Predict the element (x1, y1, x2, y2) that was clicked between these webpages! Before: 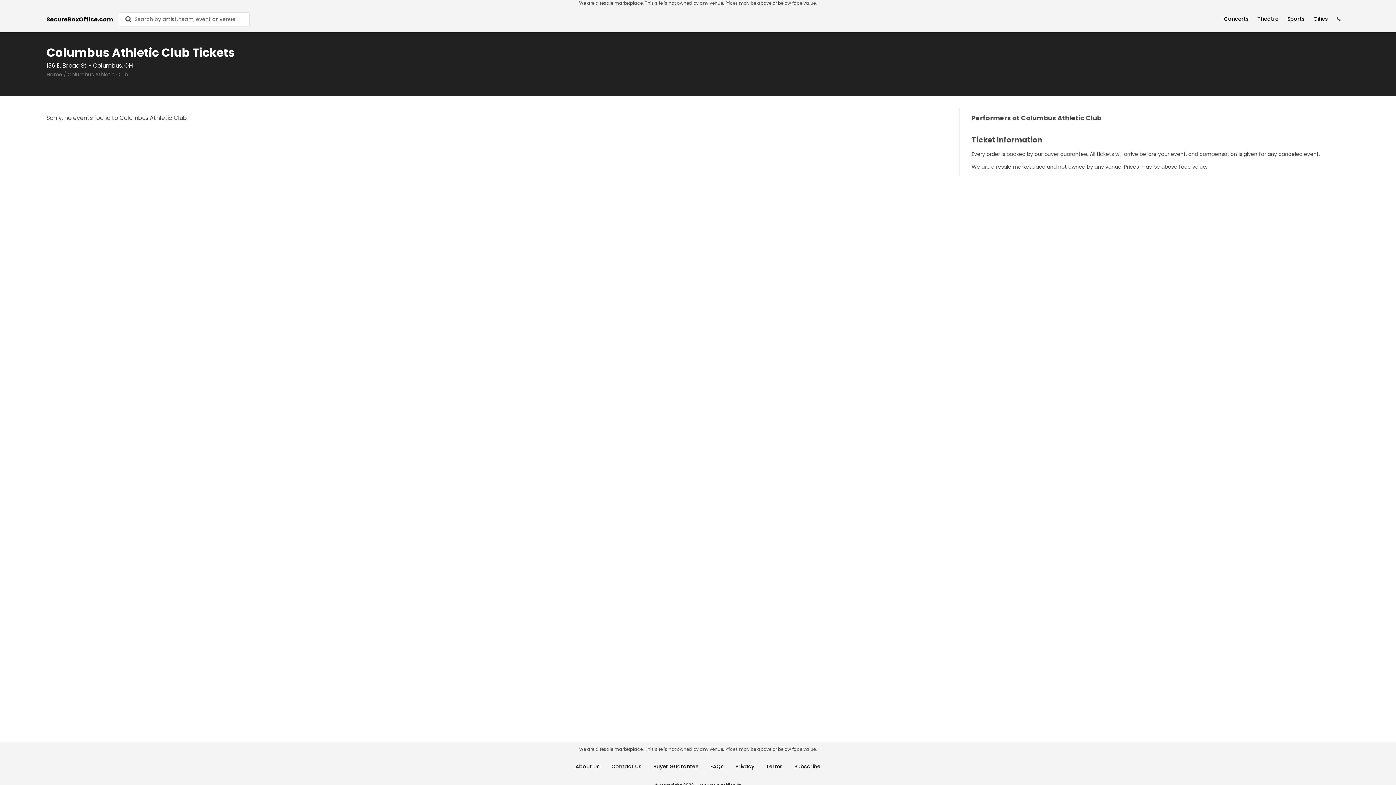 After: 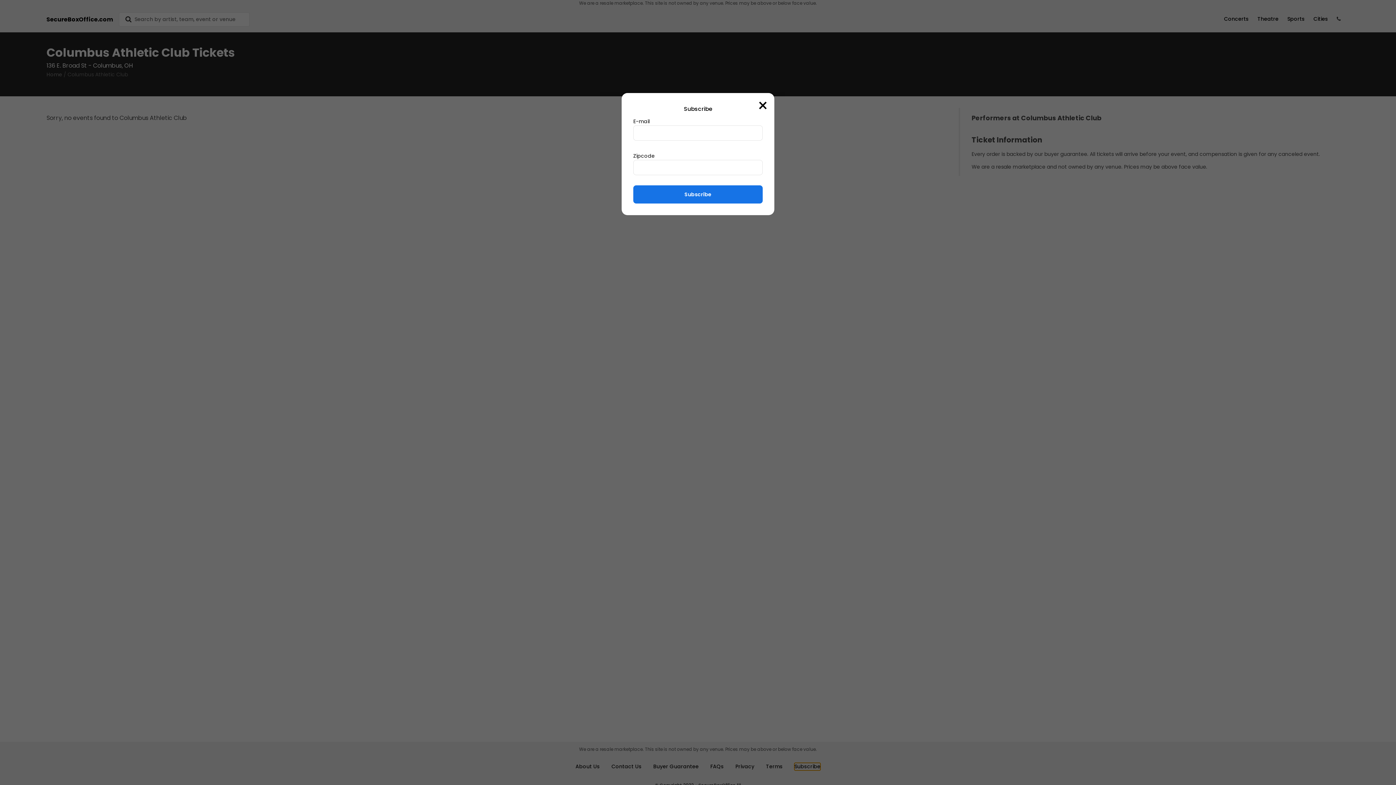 Action: label: Subscribe bbox: (794, 763, 820, 770)